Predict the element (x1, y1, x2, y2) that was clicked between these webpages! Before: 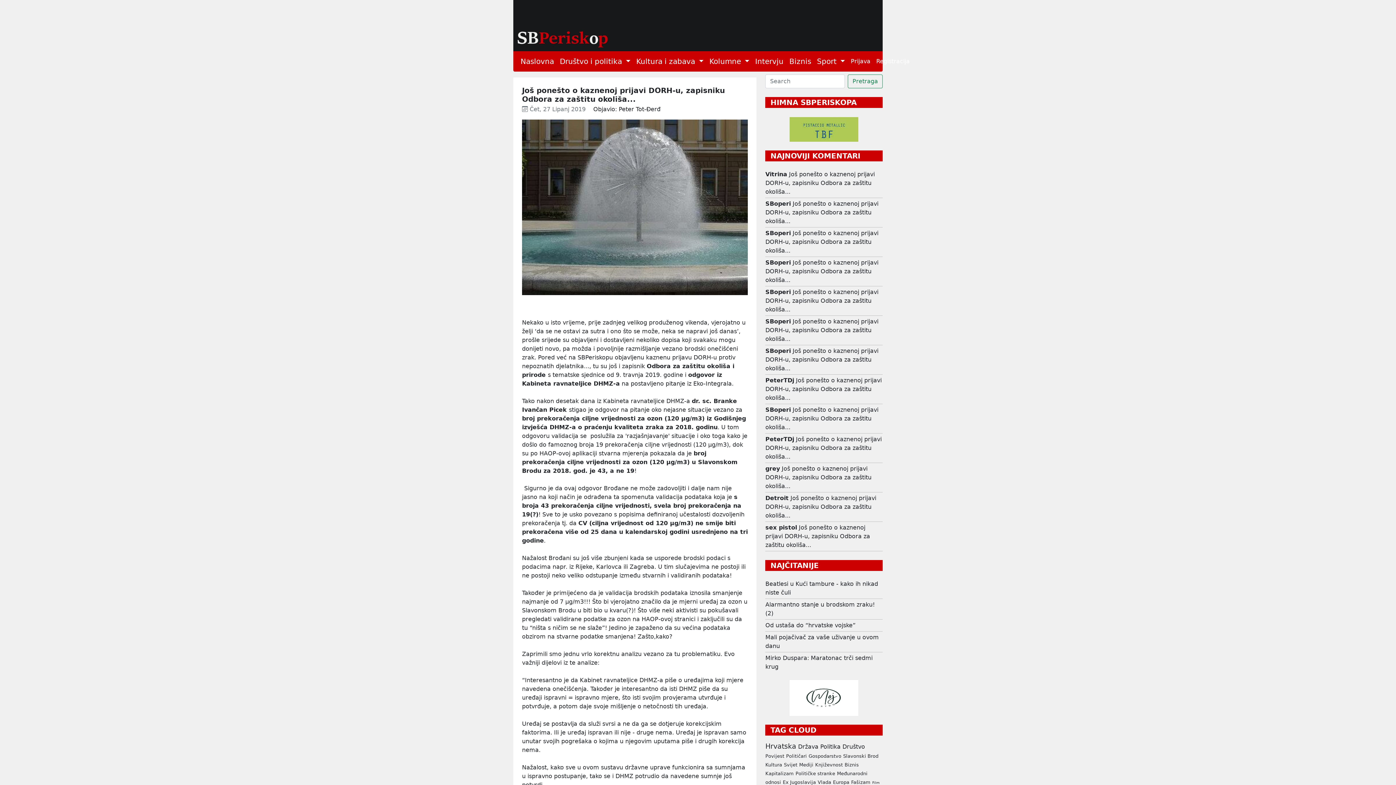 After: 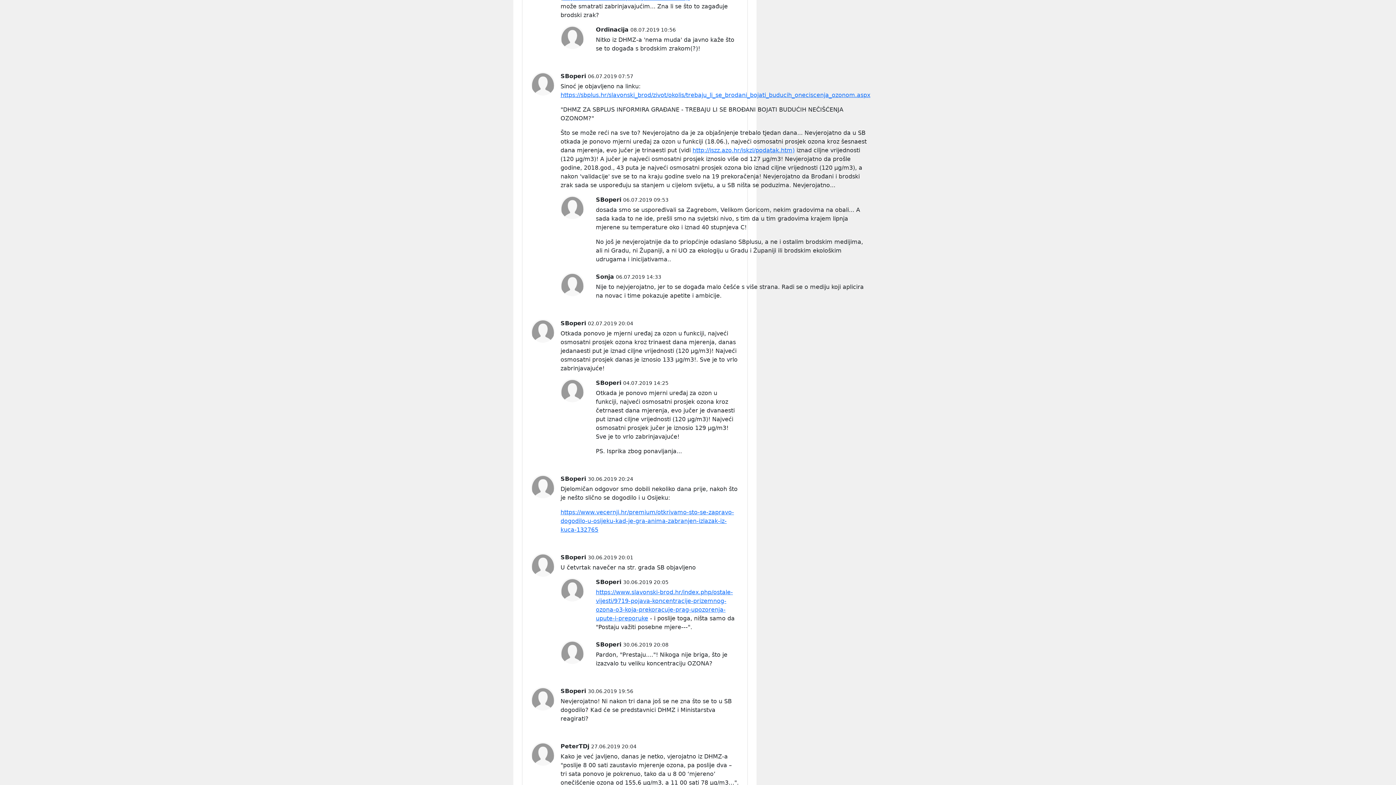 Action: bbox: (765, 259, 878, 283) label: Još ponešto o kaznenoj prijavi DORH-u, zapisniku Odbora za zaštitu okoliša...